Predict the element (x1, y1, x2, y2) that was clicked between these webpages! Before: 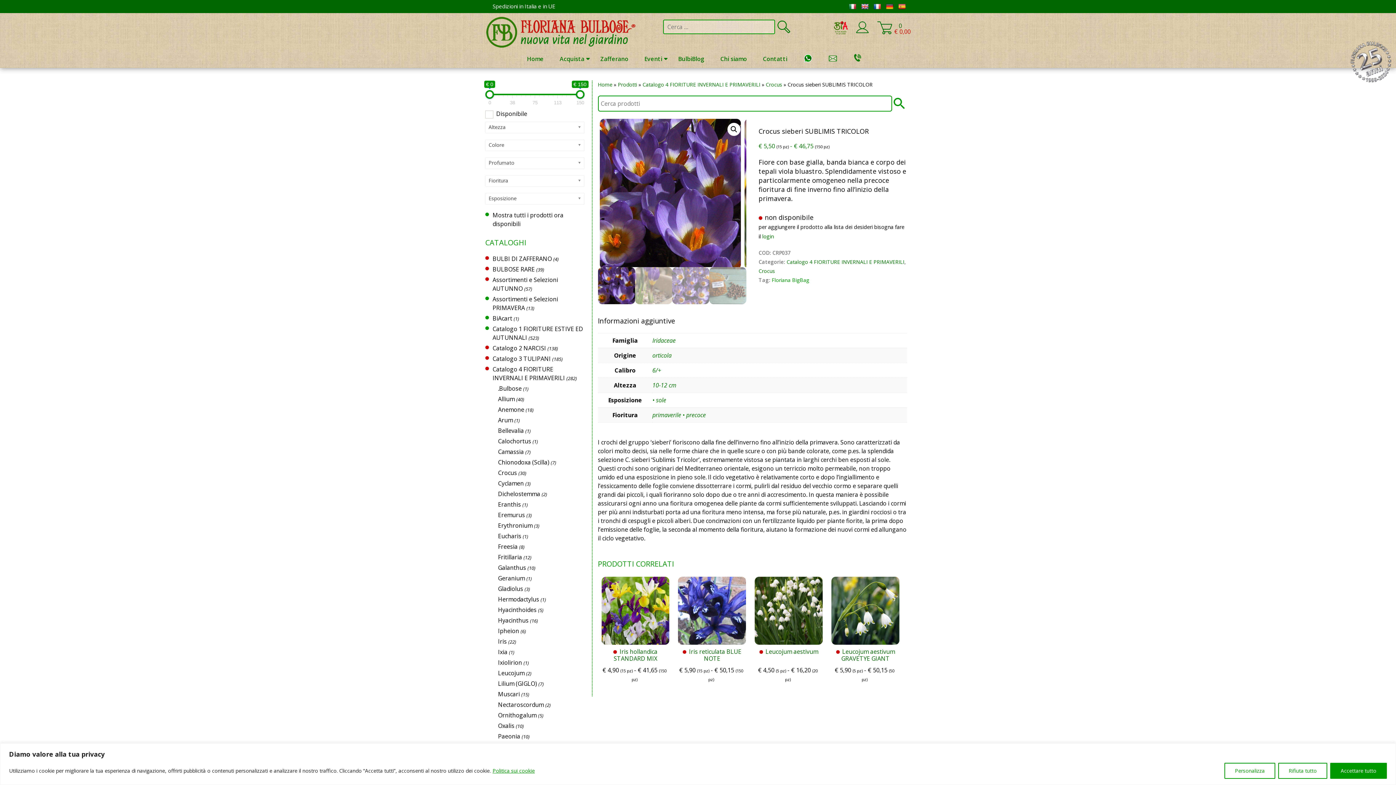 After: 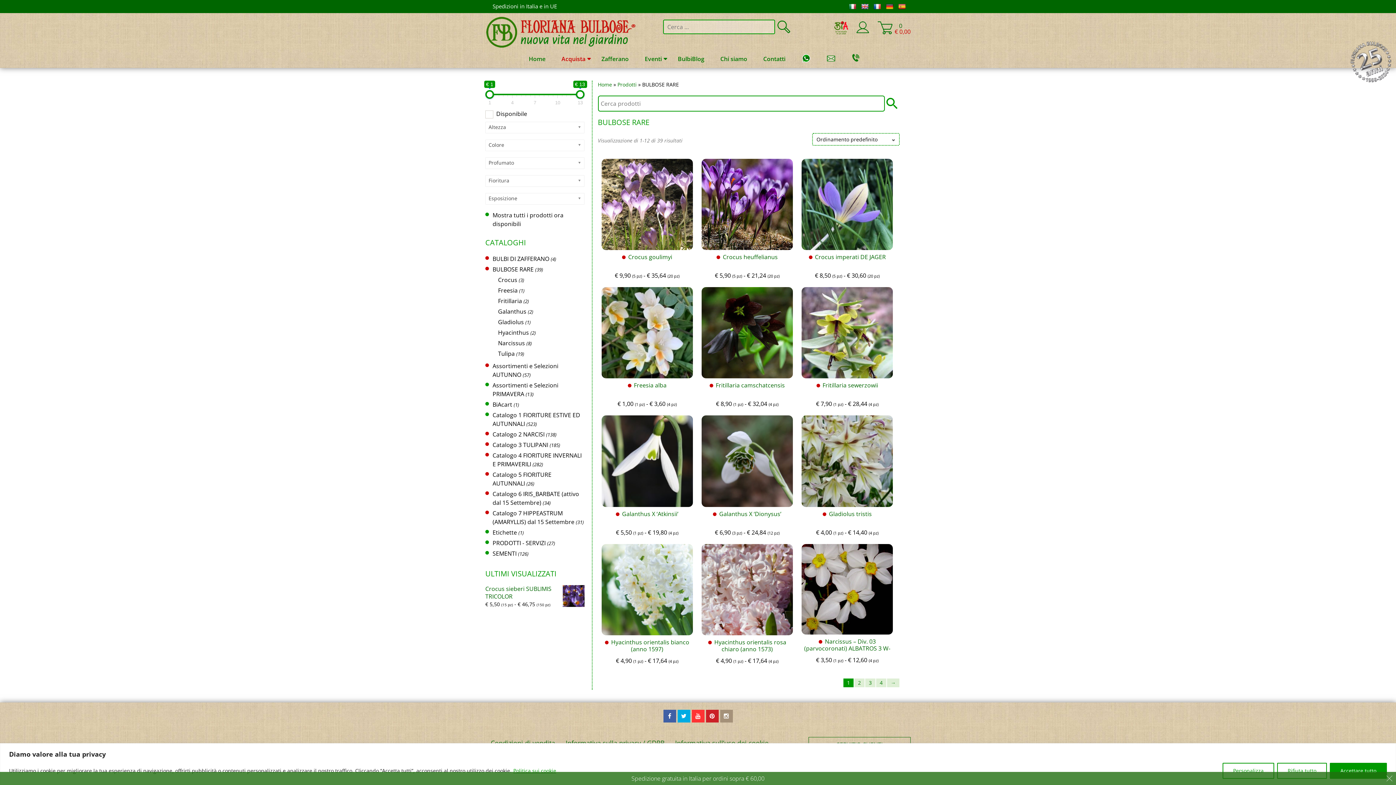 Action: label: BULBOSE RARE bbox: (492, 265, 534, 273)